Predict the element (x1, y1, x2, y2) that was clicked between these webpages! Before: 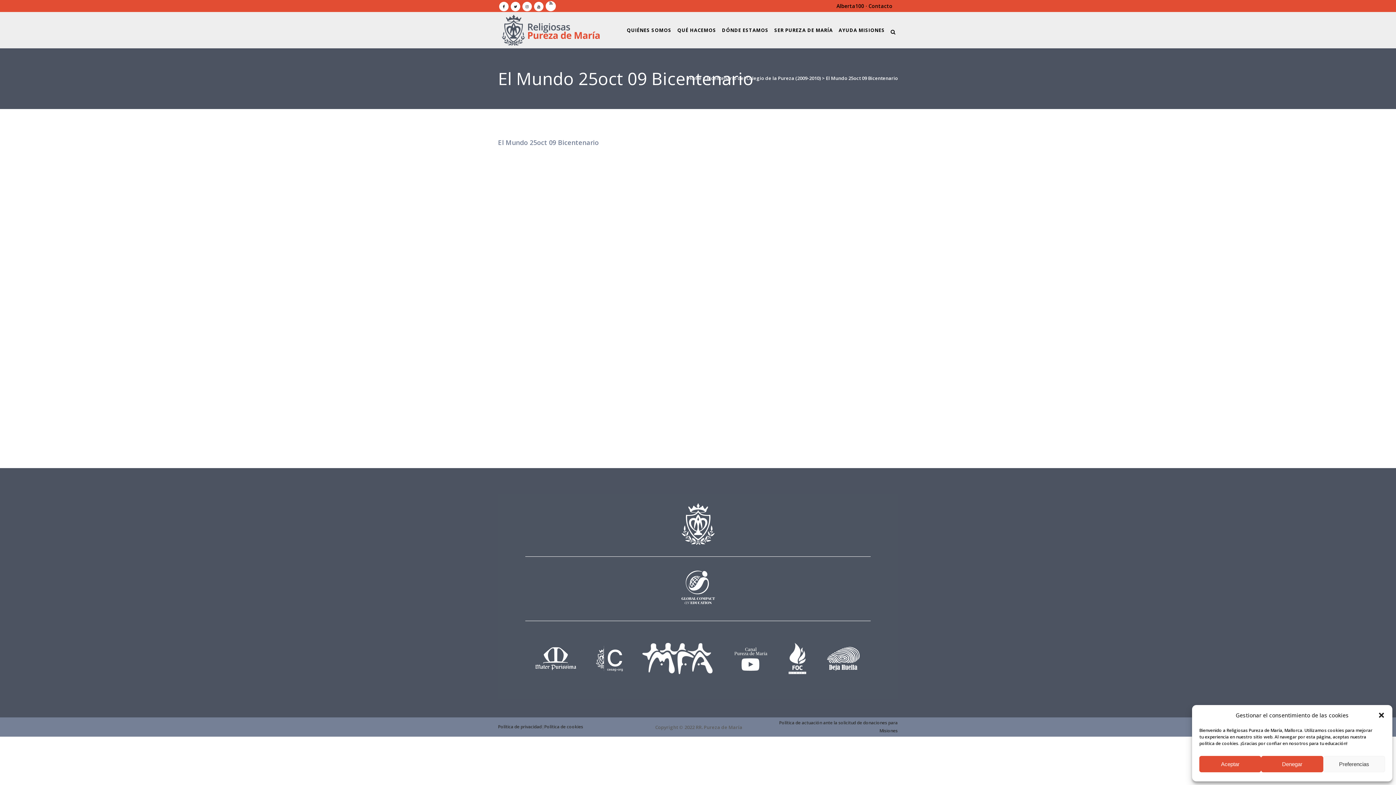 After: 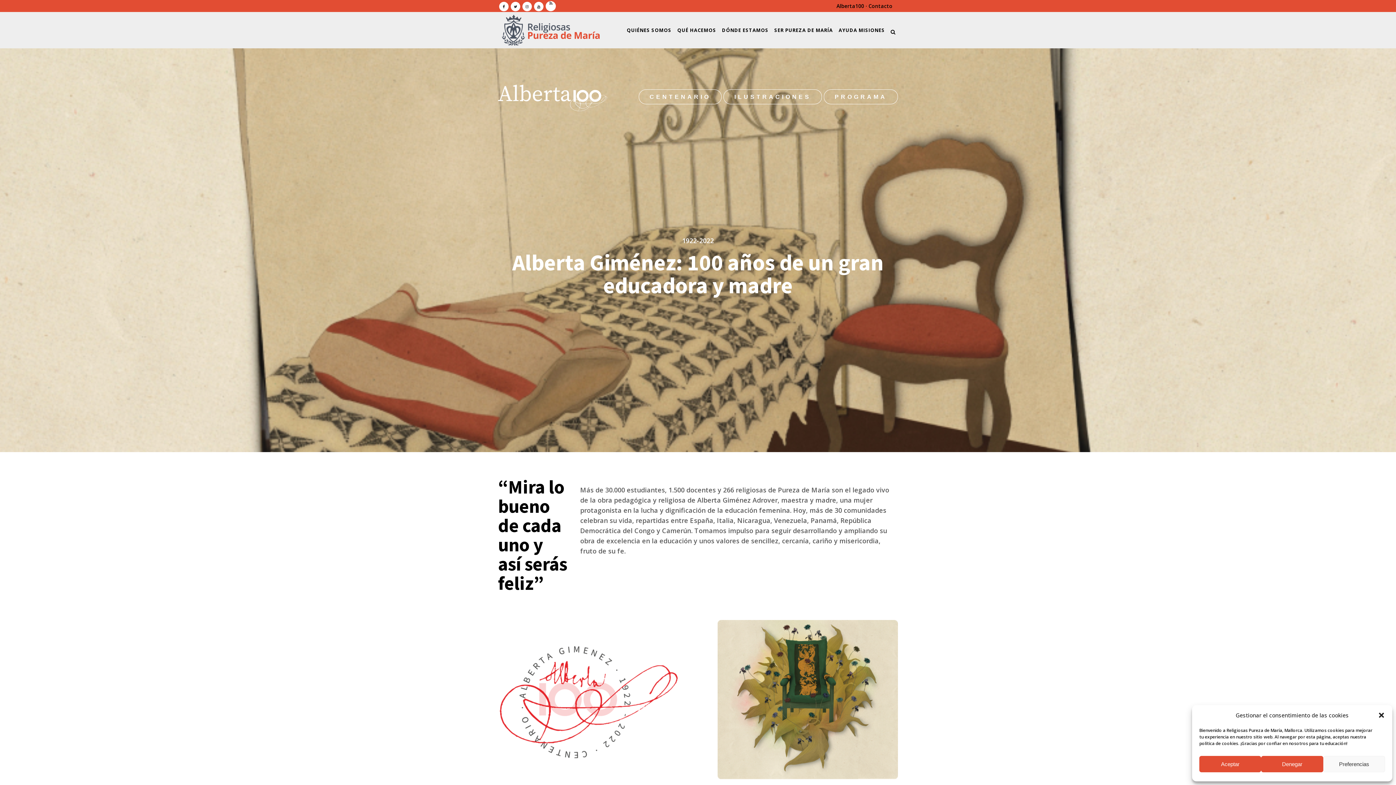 Action: label: Alberta100 bbox: (836, 2, 864, 9)